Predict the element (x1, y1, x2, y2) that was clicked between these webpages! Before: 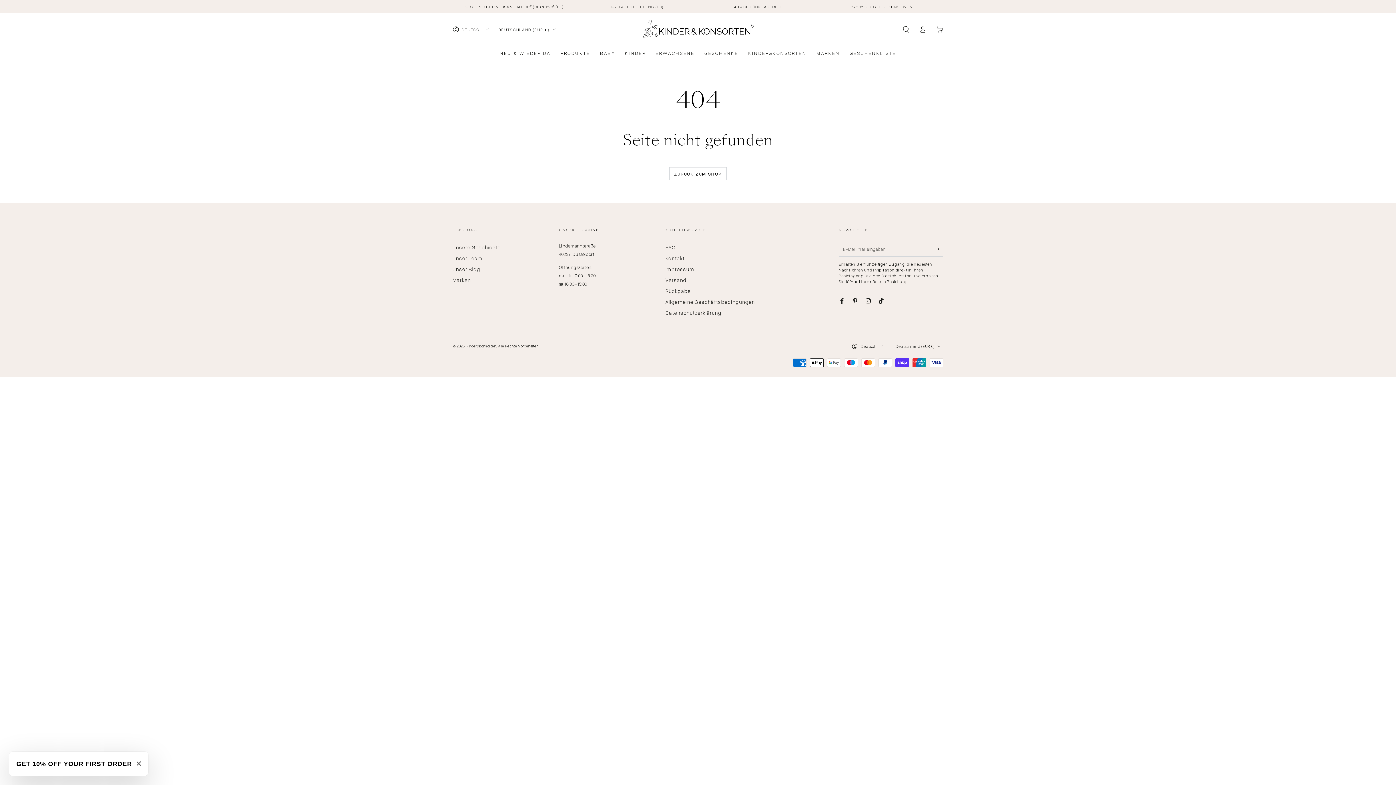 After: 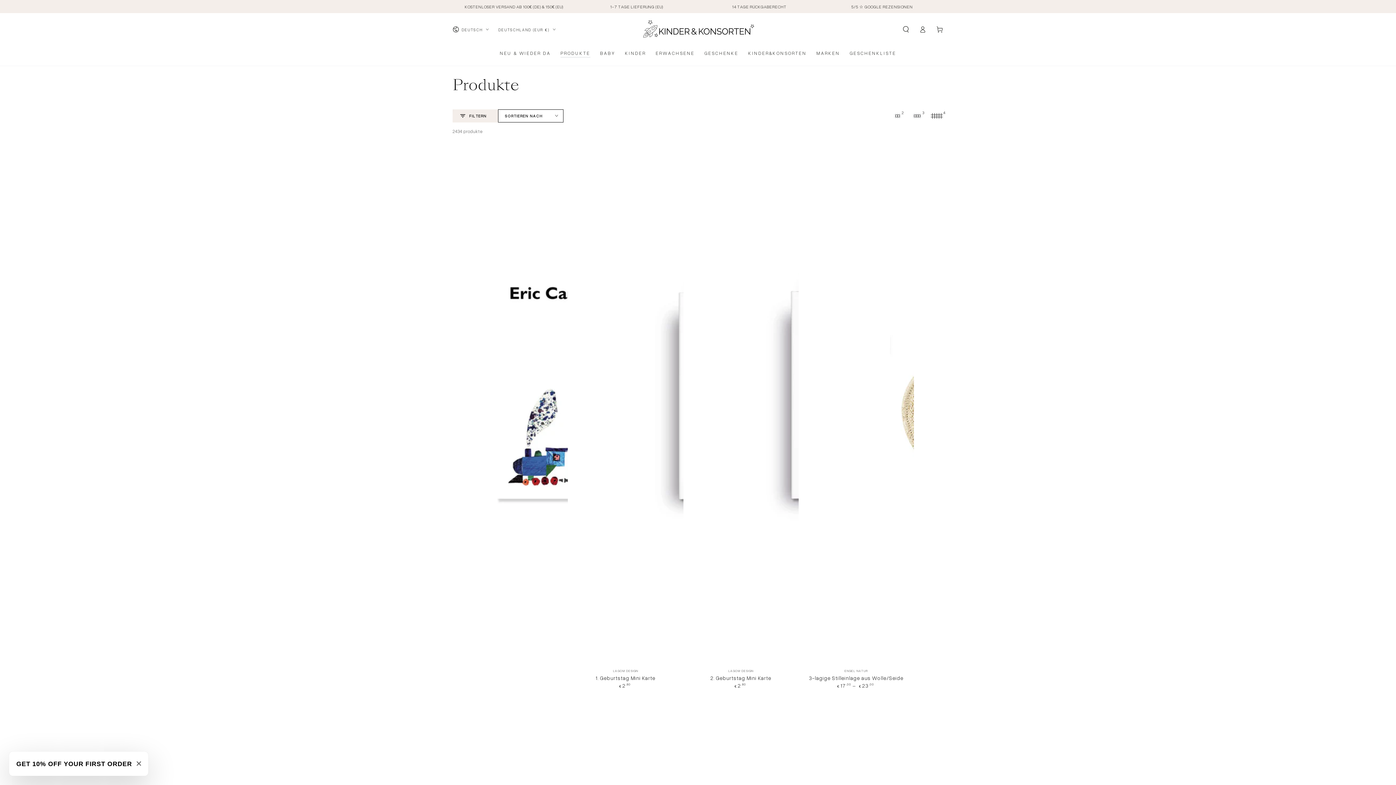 Action: bbox: (669, 167, 726, 180) label: ZURÜCK ZUM SHOP